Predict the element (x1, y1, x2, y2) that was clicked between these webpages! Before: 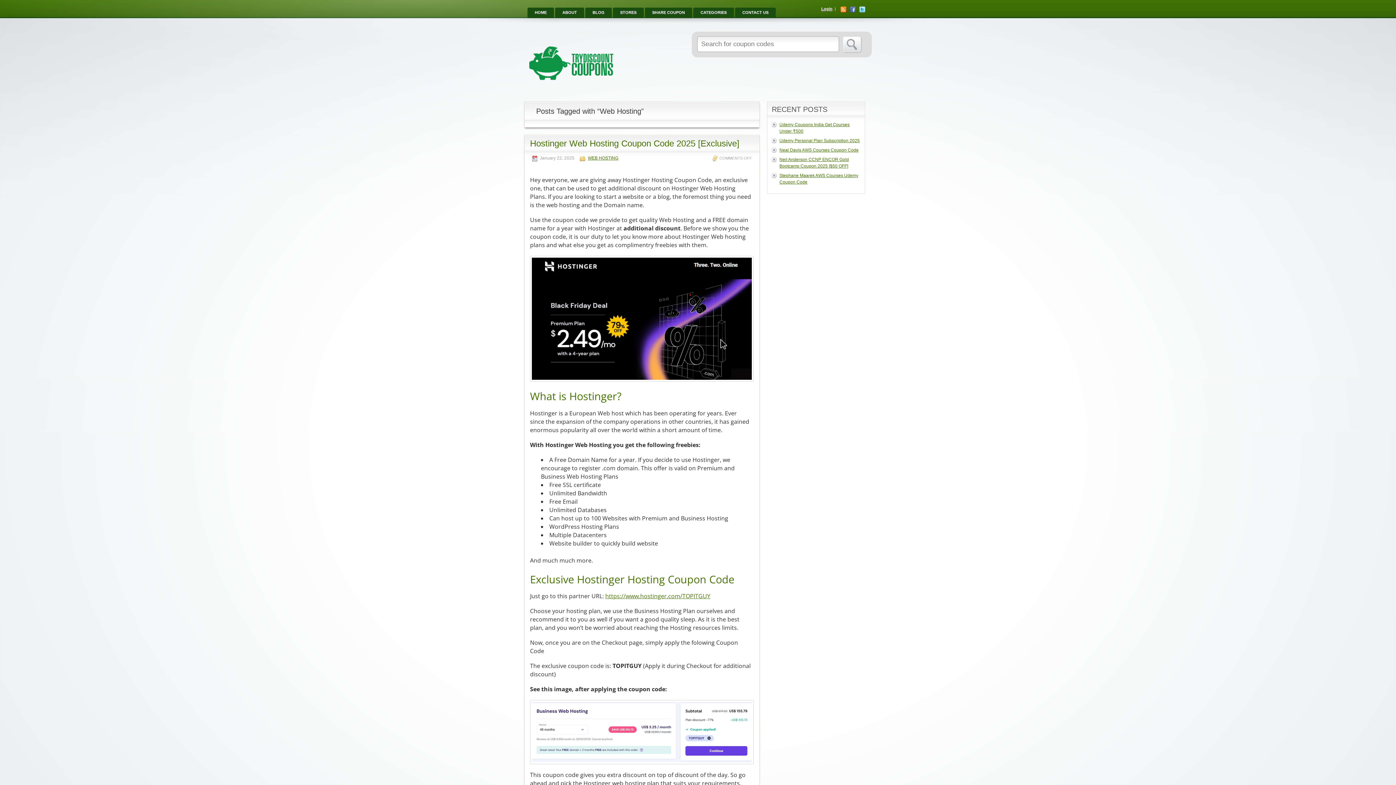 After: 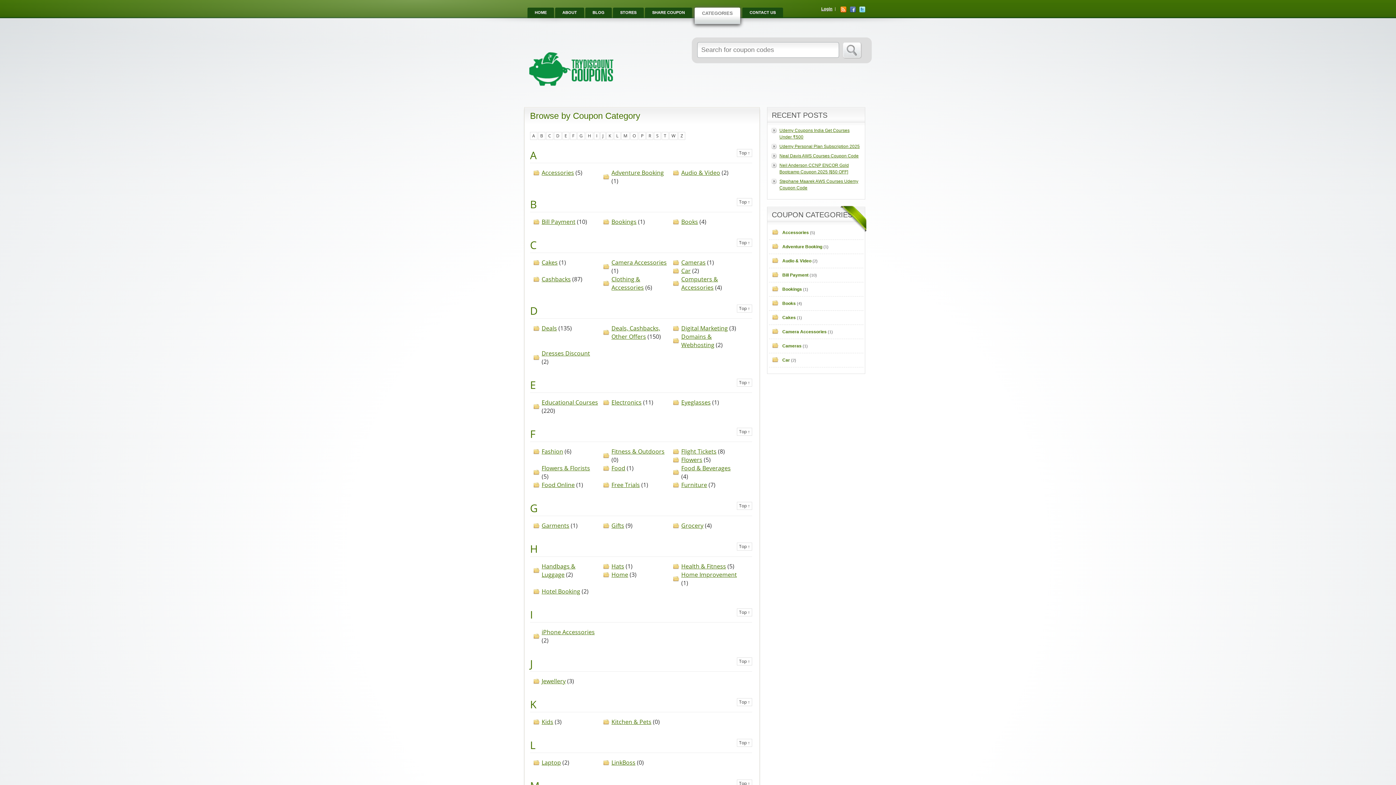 Action: bbox: (700, 7, 726, 18) label: CATEGORIES